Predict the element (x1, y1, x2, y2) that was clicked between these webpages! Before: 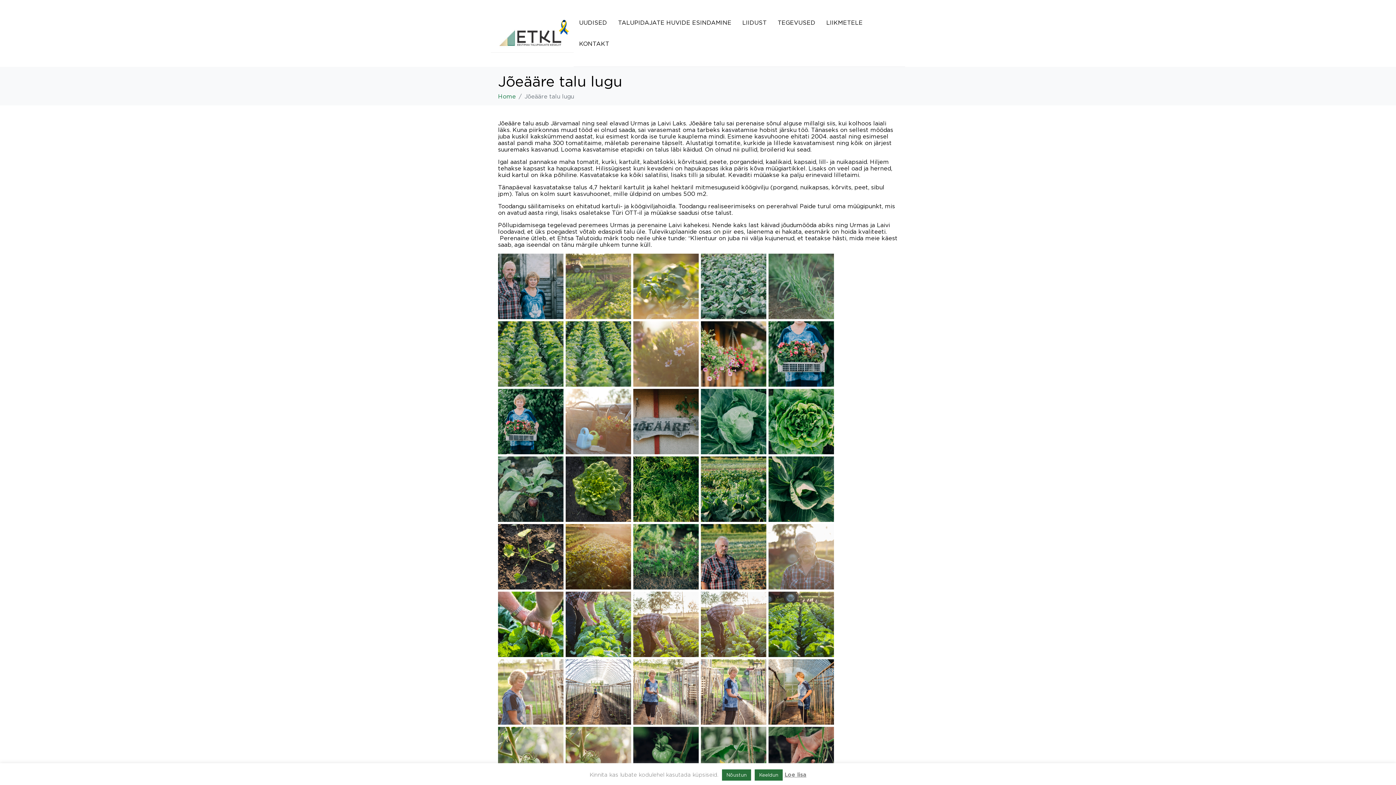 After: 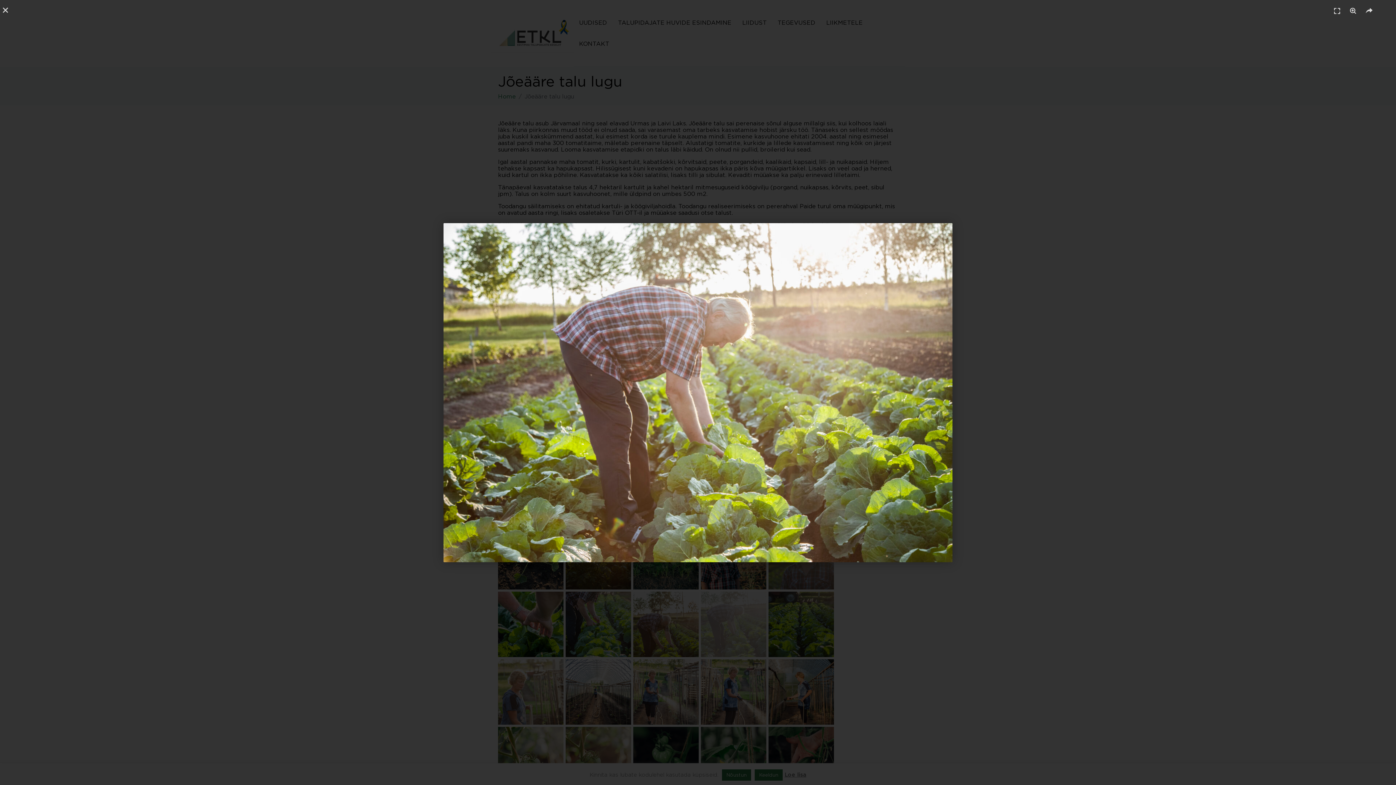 Action: bbox: (701, 592, 766, 657)